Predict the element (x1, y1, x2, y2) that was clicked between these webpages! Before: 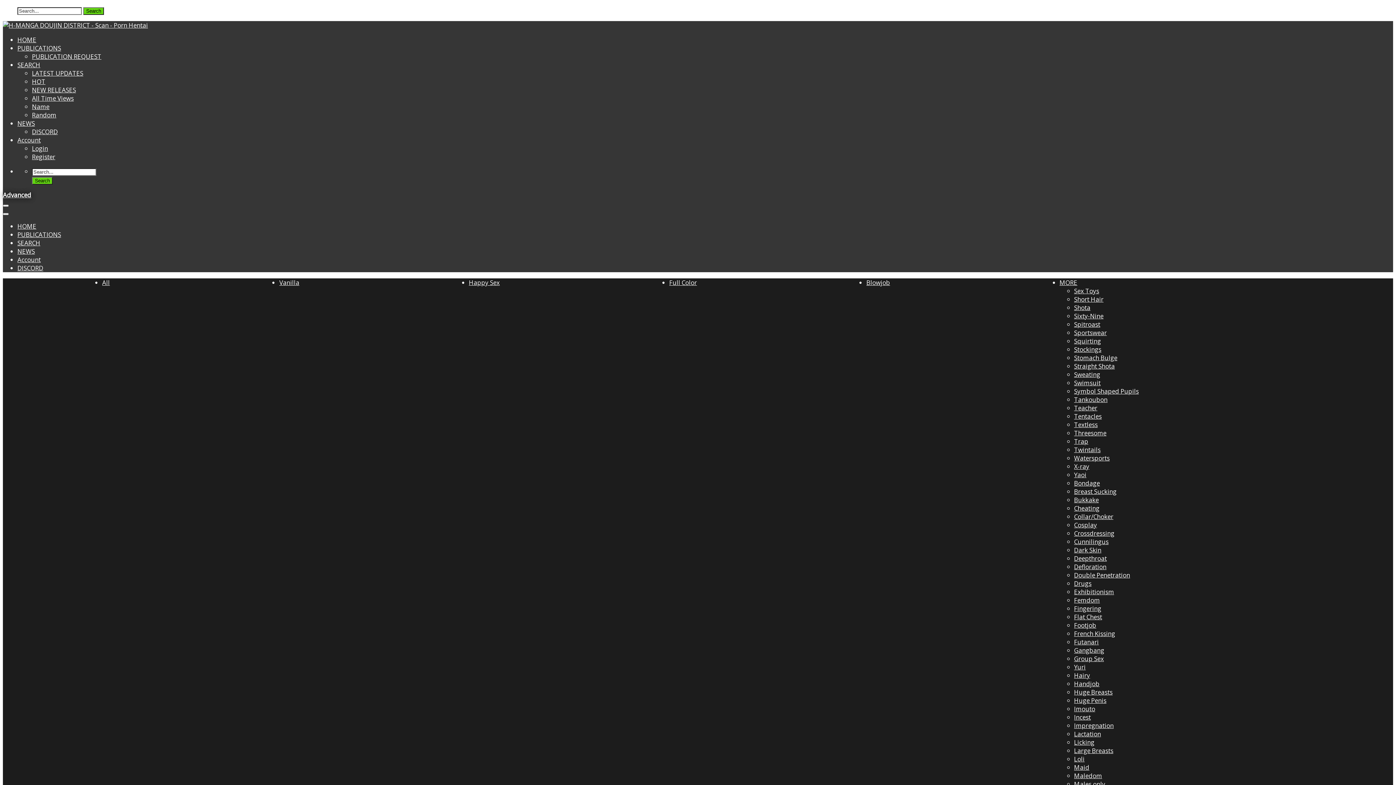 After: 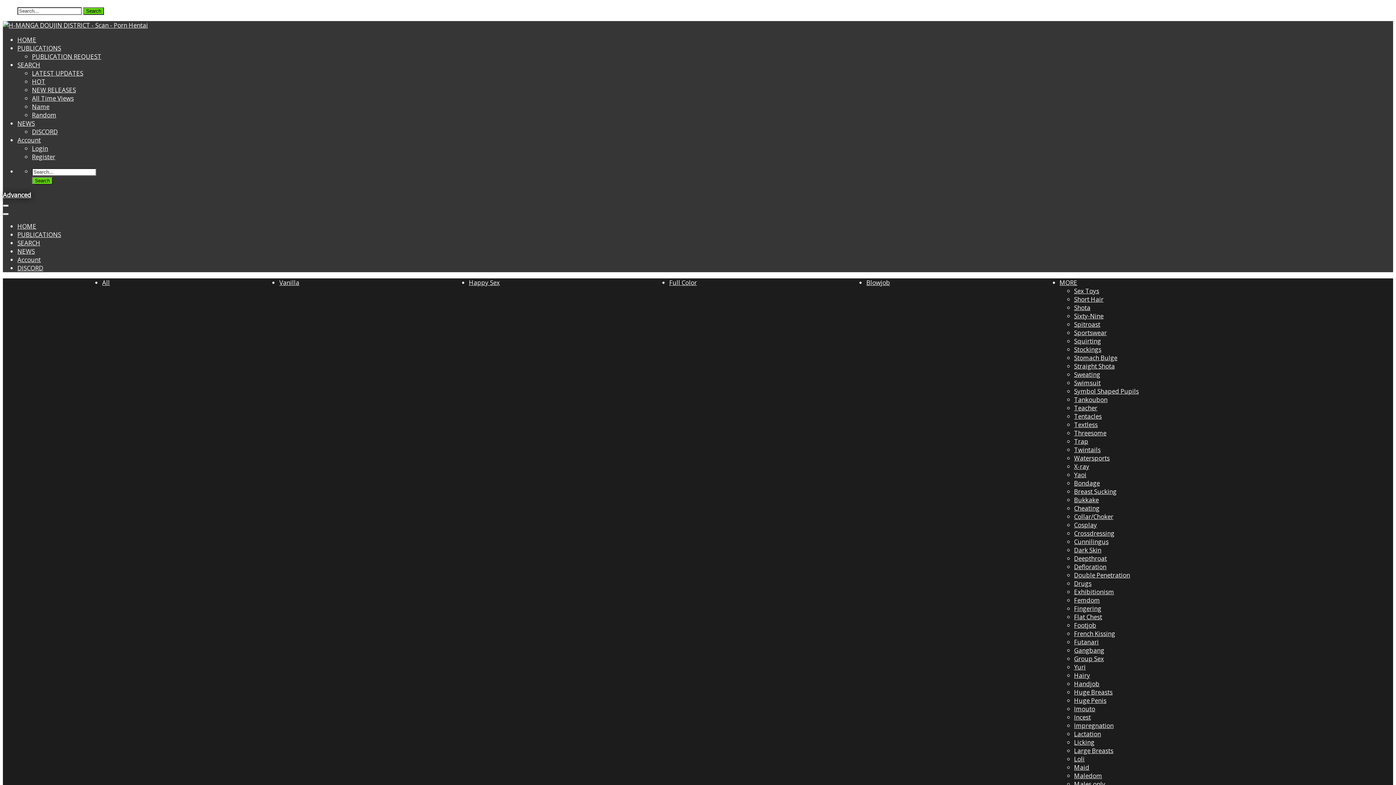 Action: bbox: (1074, 571, 1130, 579) label: Double Penetration